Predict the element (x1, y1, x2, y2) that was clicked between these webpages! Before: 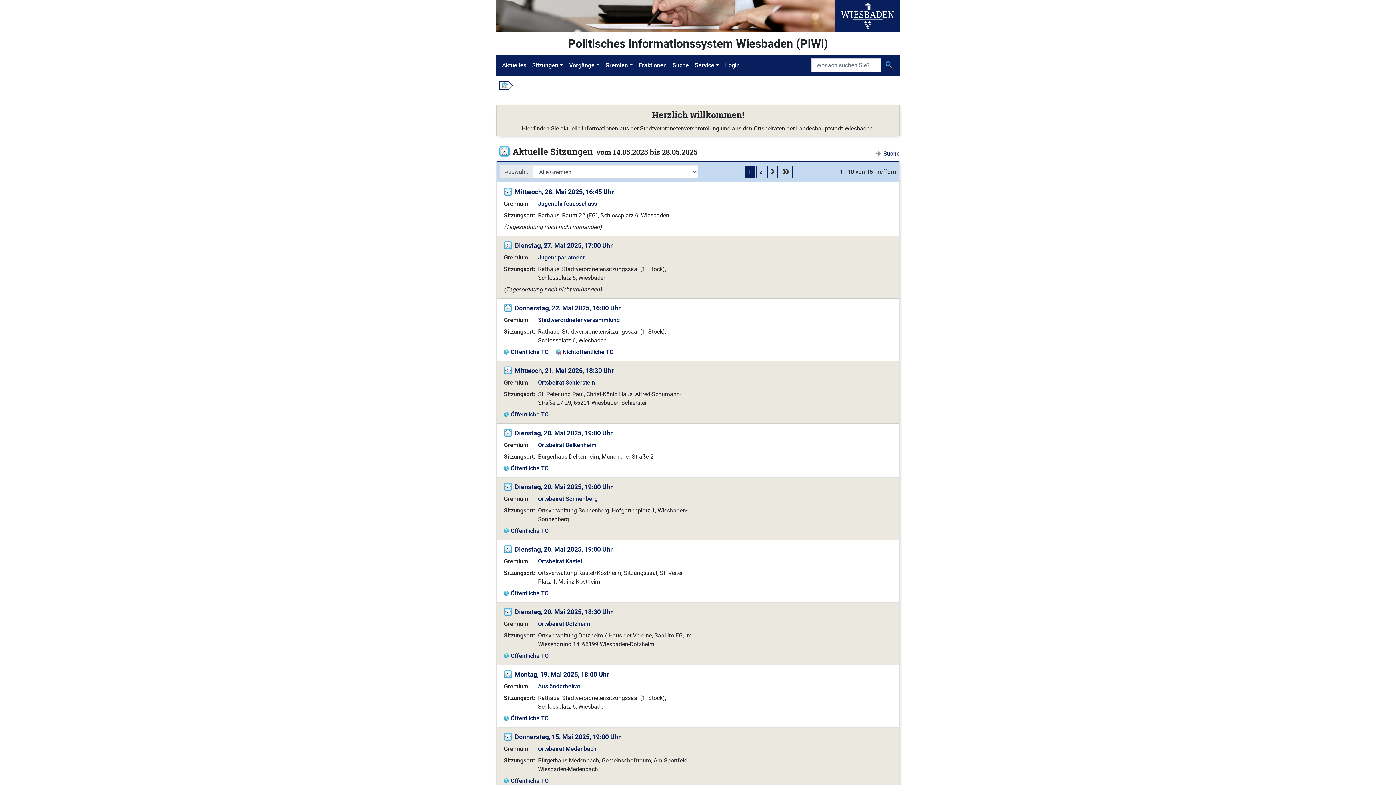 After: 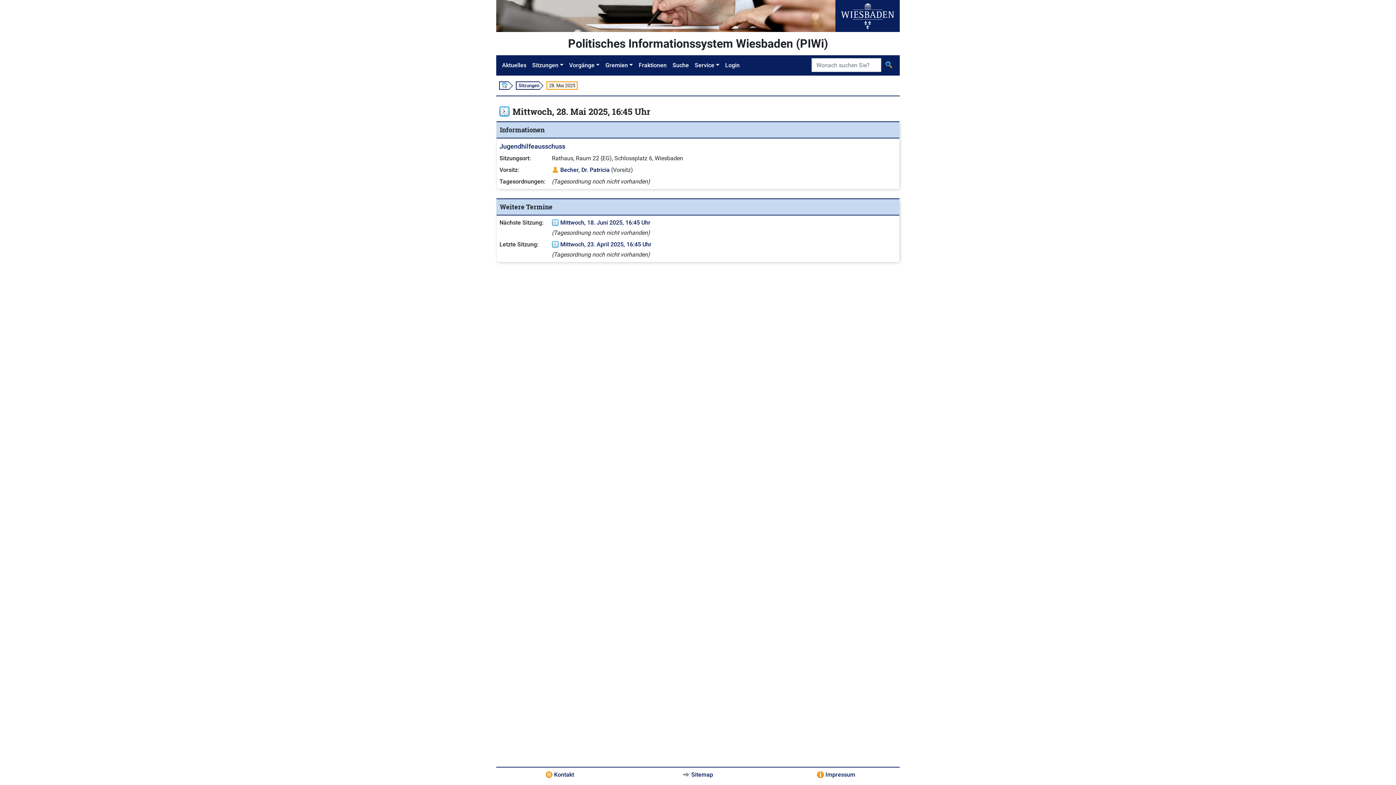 Action: label: Mittwoch, 28. Mai 2025, 16:45 Uhr bbox: (514, 188, 614, 195)